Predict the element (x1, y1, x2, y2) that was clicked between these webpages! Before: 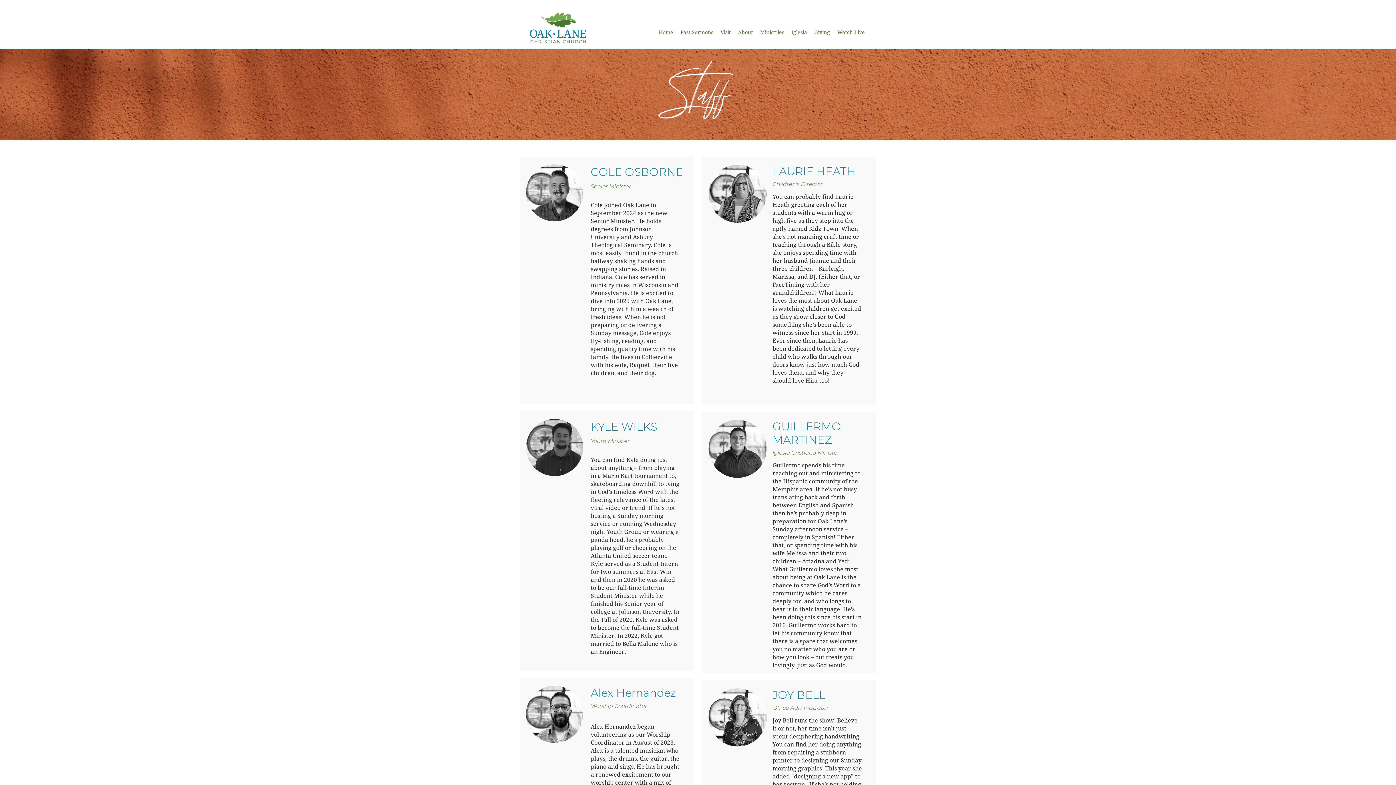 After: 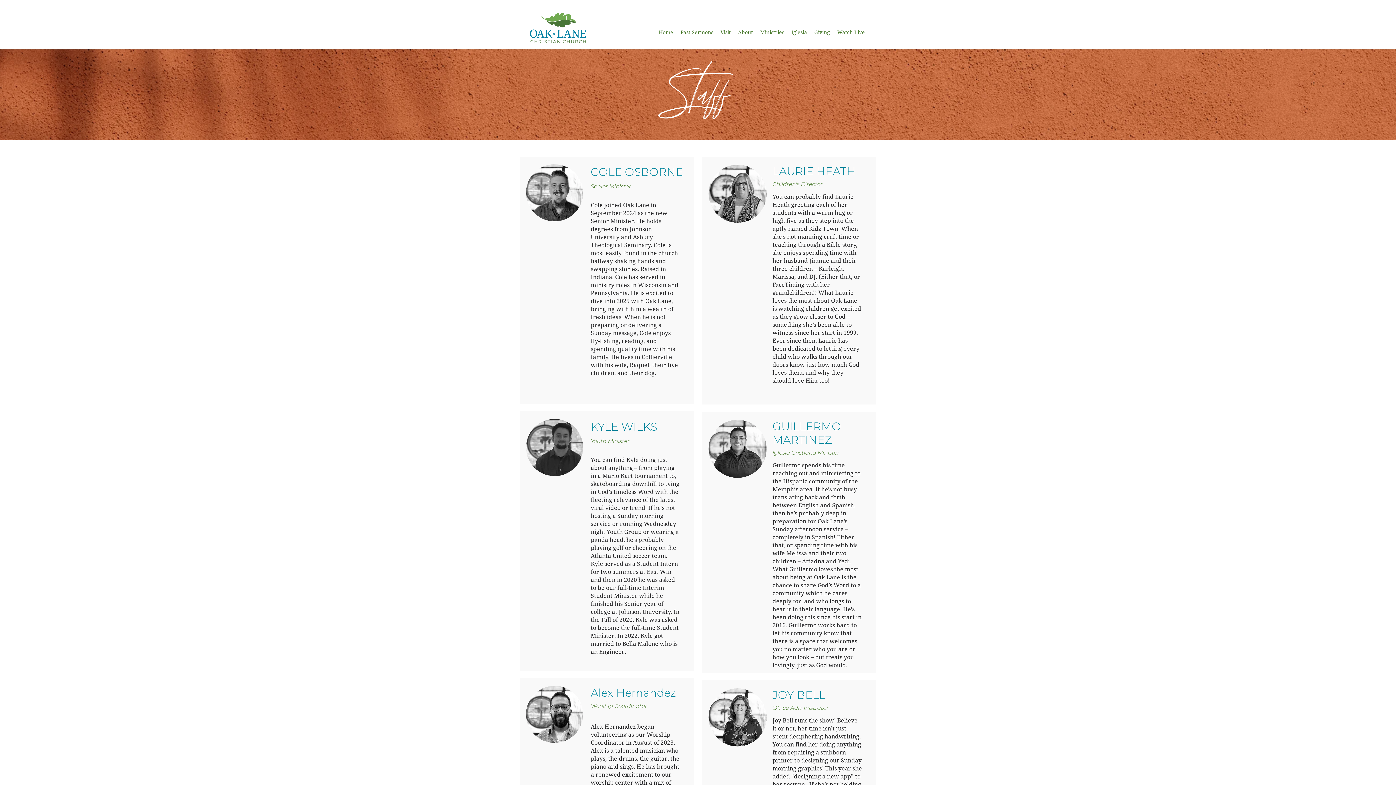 Action: bbox: (526, 419, 583, 476)